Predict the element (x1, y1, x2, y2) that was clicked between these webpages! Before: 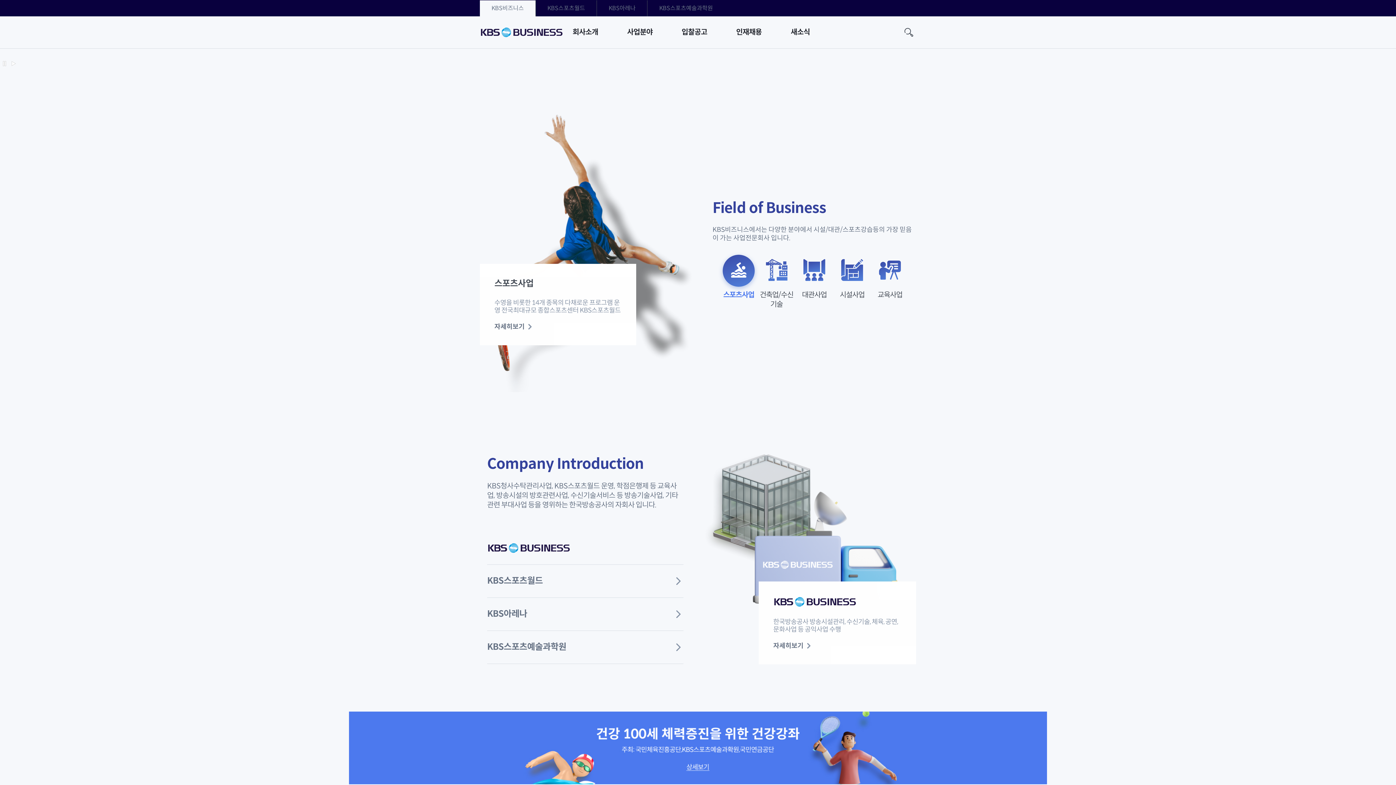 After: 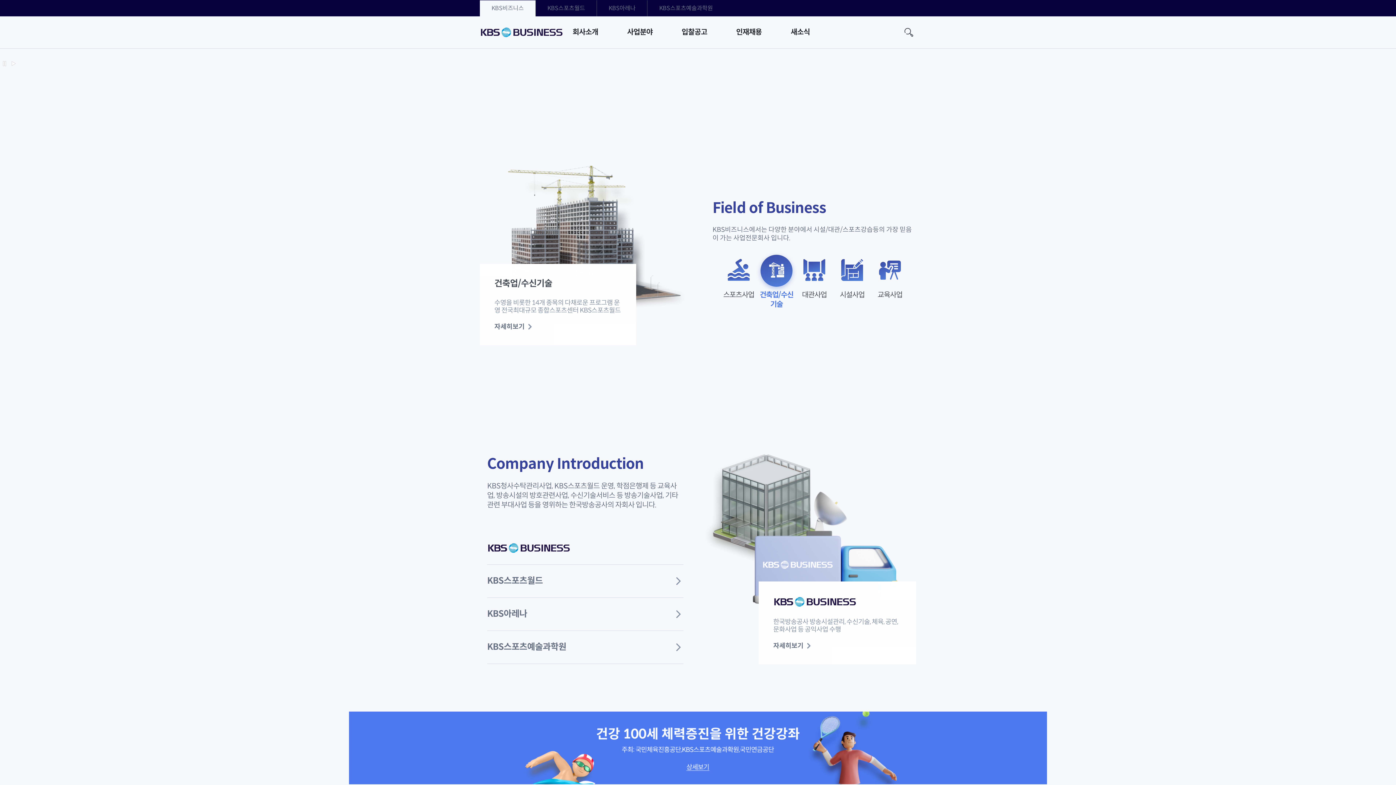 Action: label: 건축업/수신기술 bbox: (757, 256, 795, 309)